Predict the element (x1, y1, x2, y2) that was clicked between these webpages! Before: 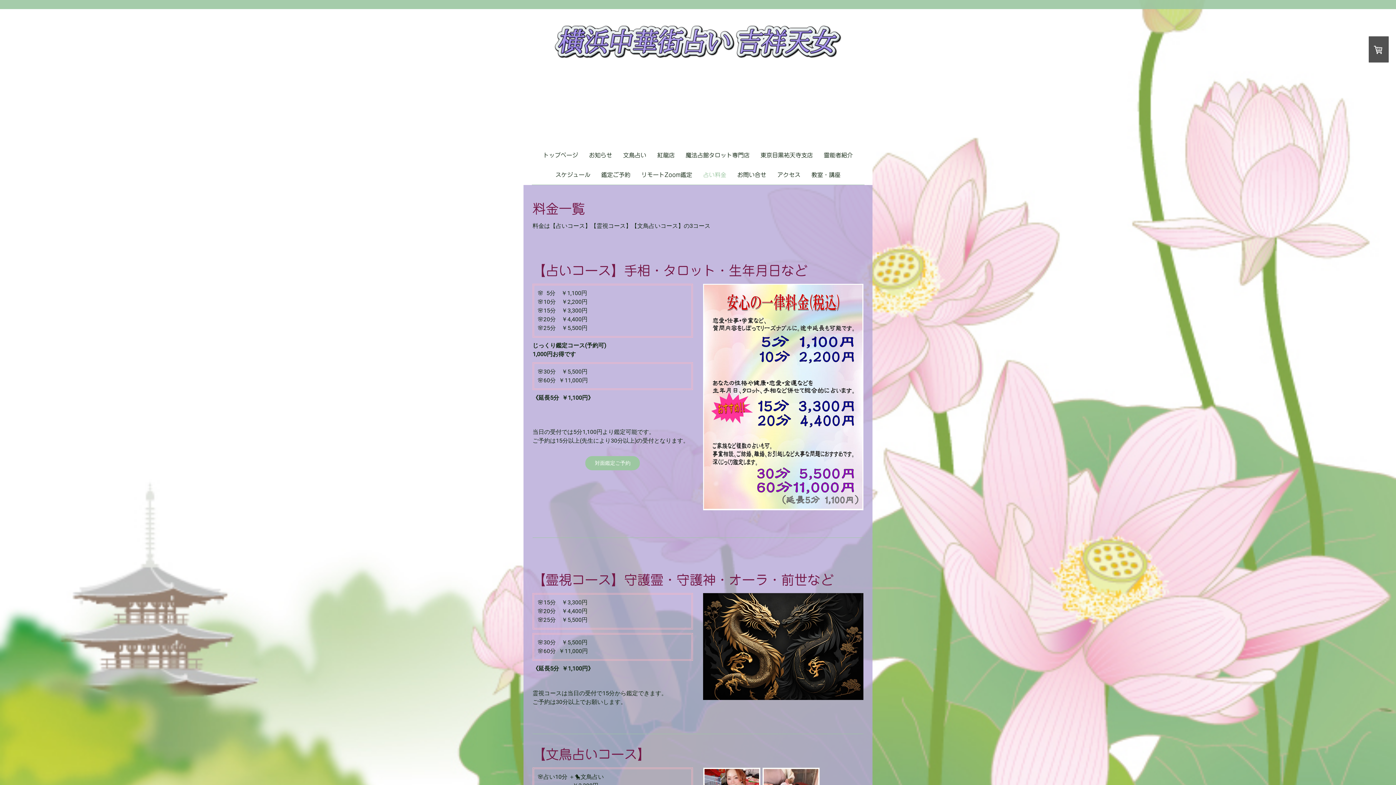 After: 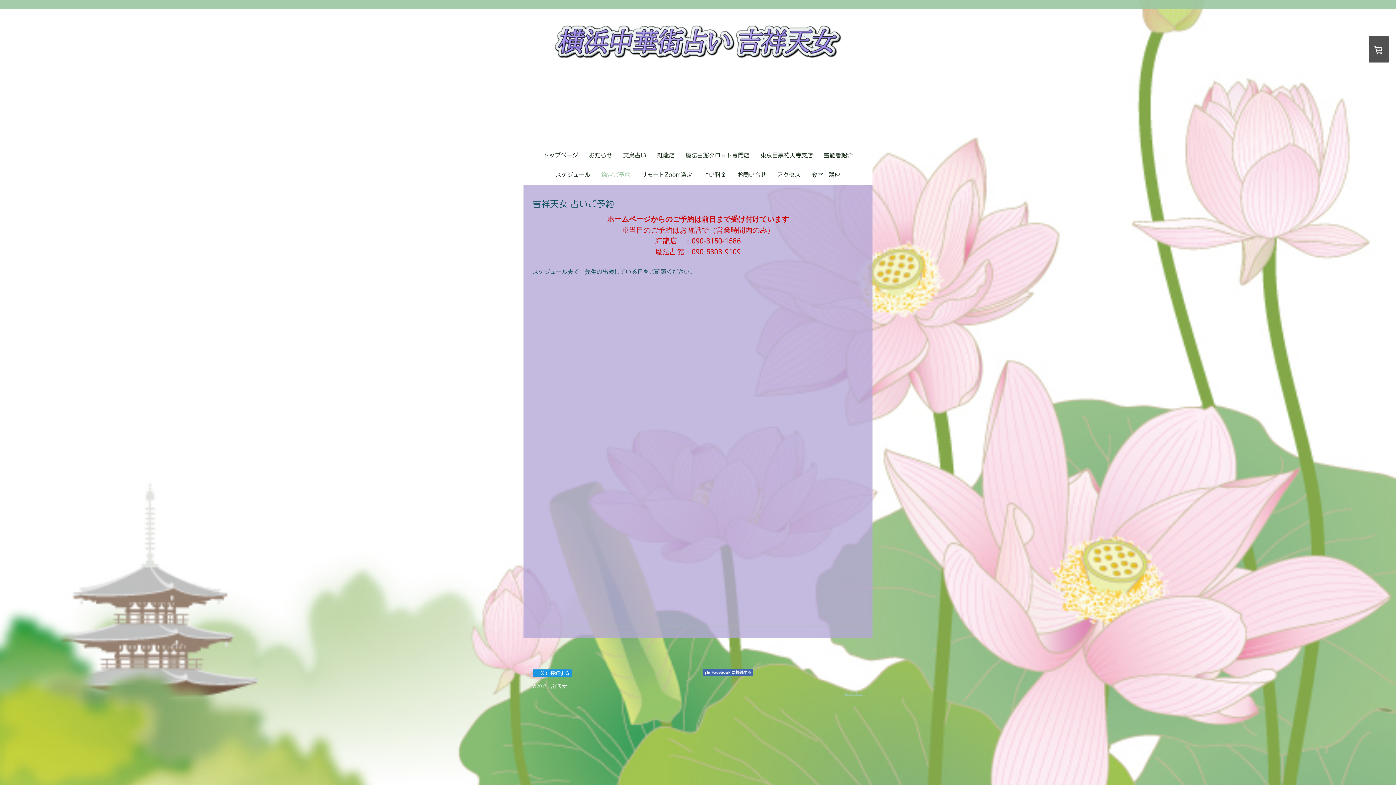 Action: label: 対面鑑定ご予約 bbox: (585, 456, 640, 470)